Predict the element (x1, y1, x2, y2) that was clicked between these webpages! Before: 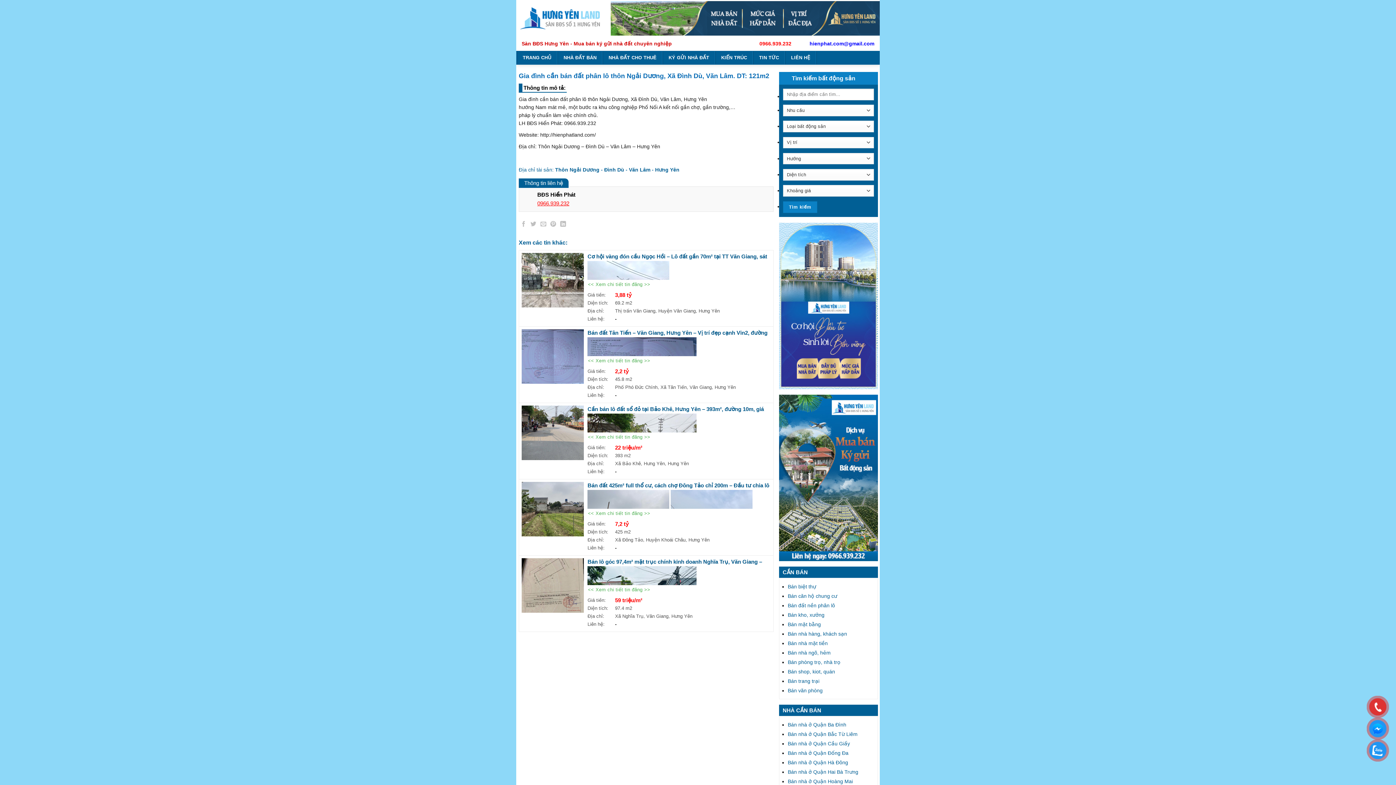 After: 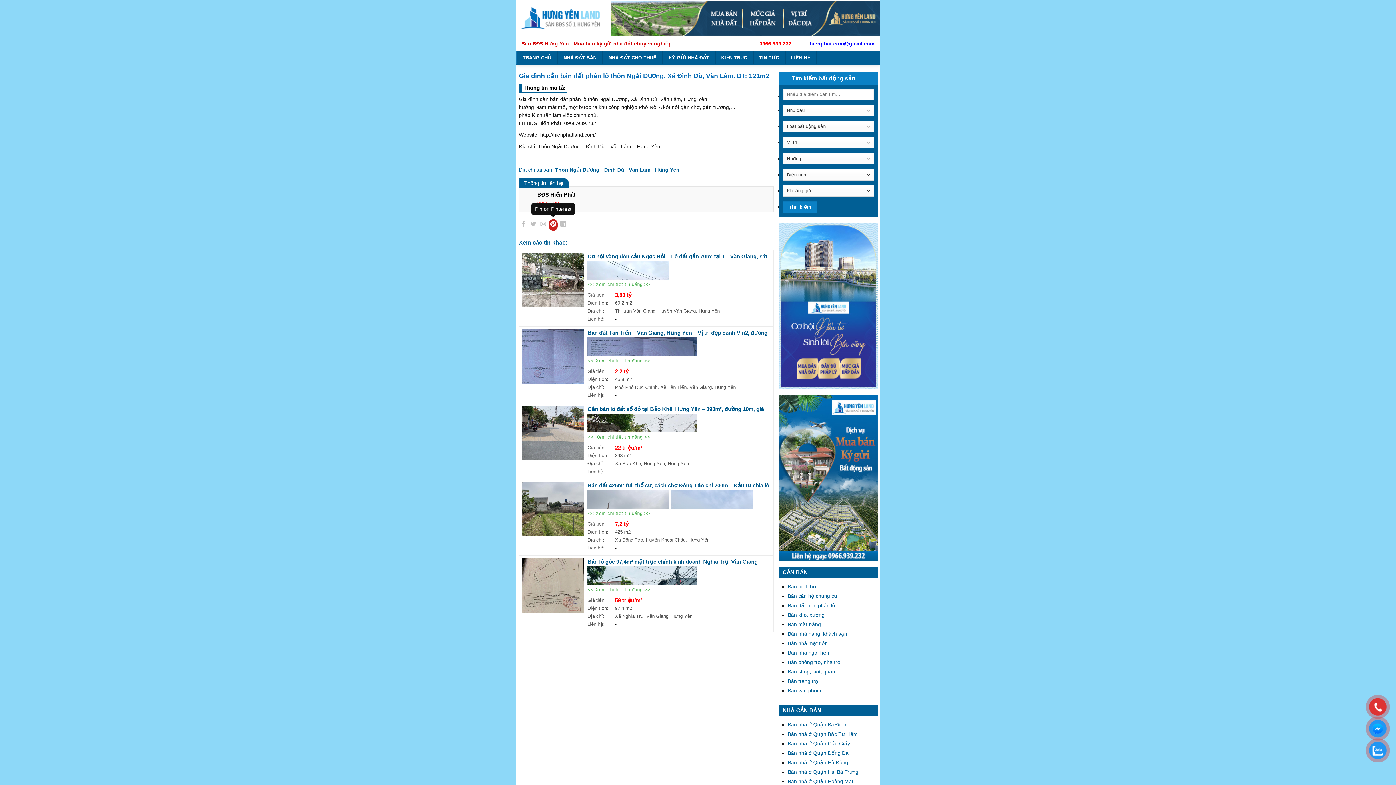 Action: bbox: (549, 219, 557, 231)